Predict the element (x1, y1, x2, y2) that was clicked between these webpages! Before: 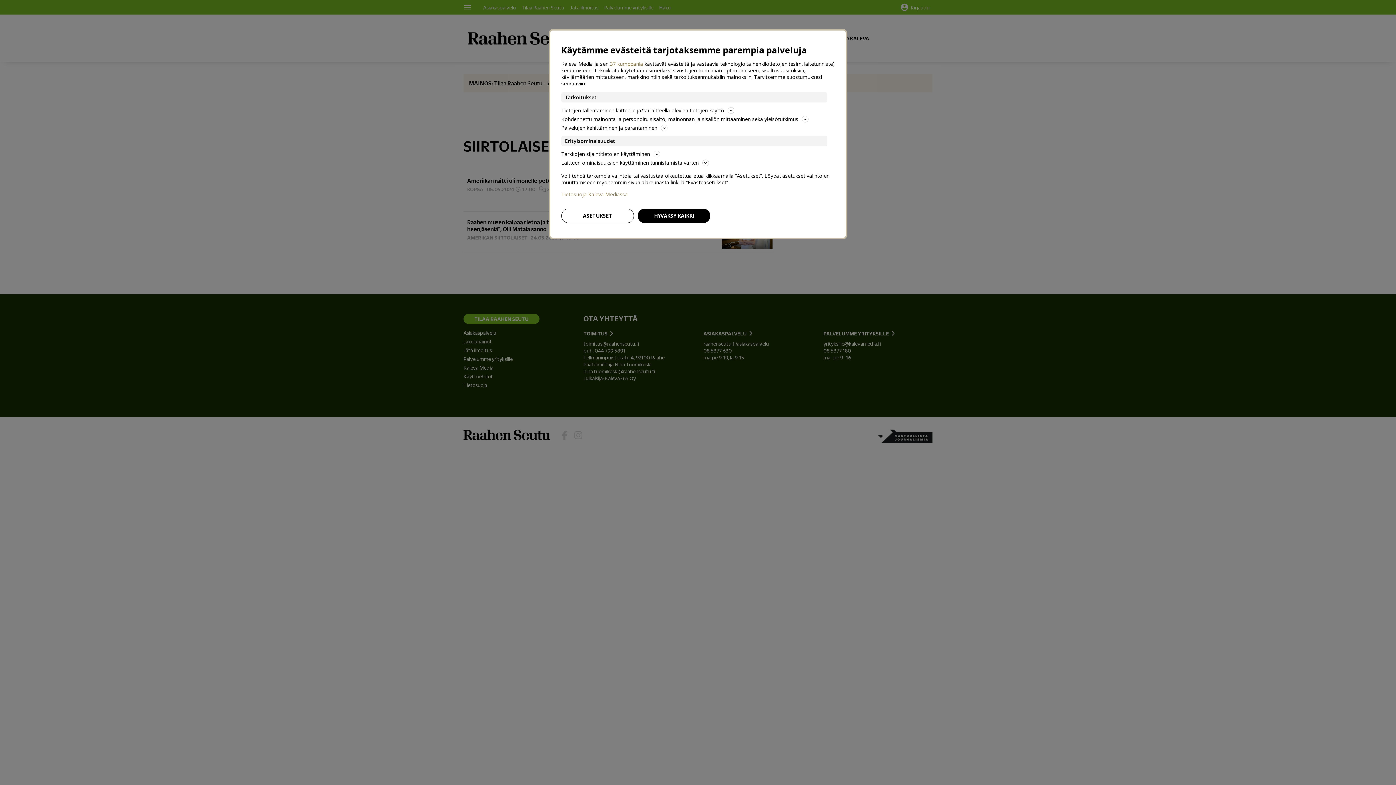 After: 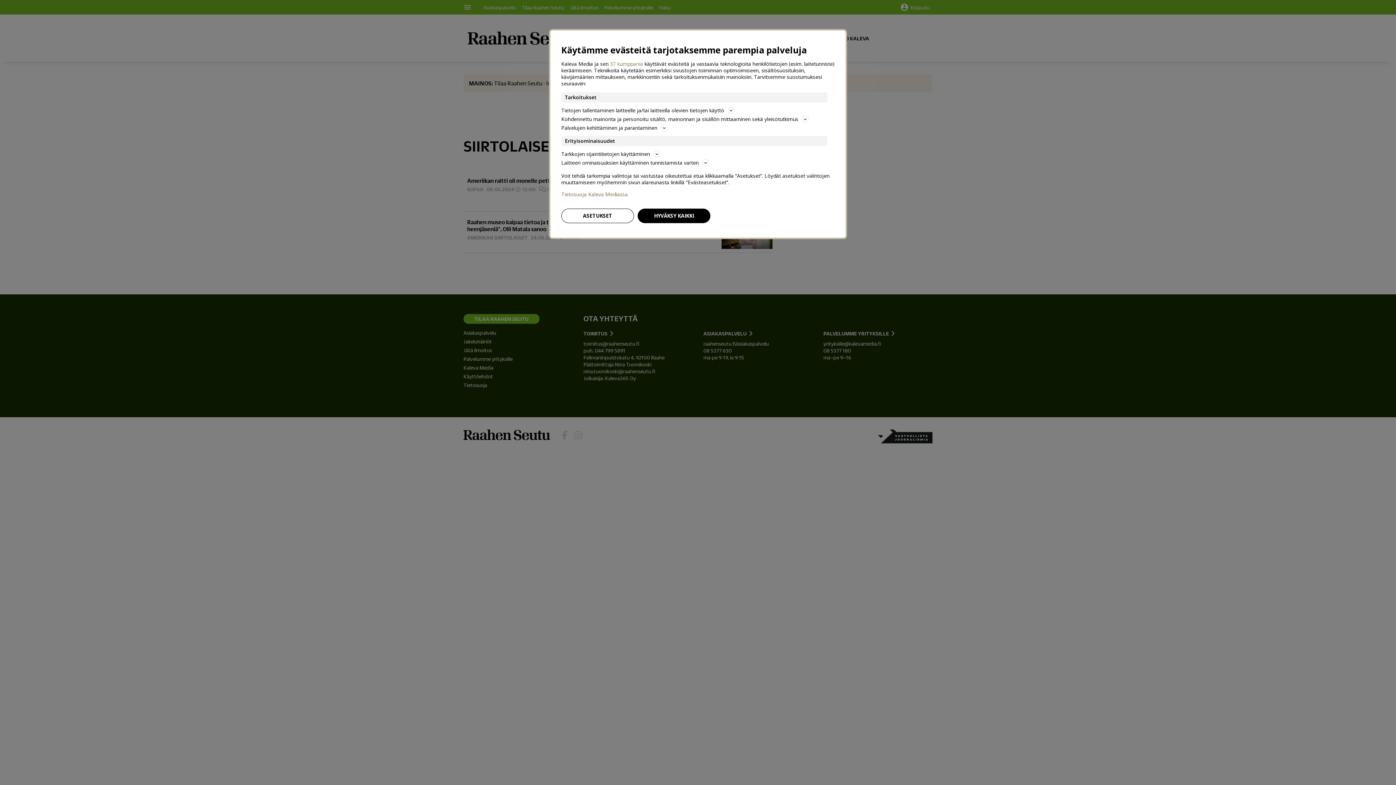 Action: label: Tietosuoja Kaleva Mediassa bbox: (561, 191, 834, 197)